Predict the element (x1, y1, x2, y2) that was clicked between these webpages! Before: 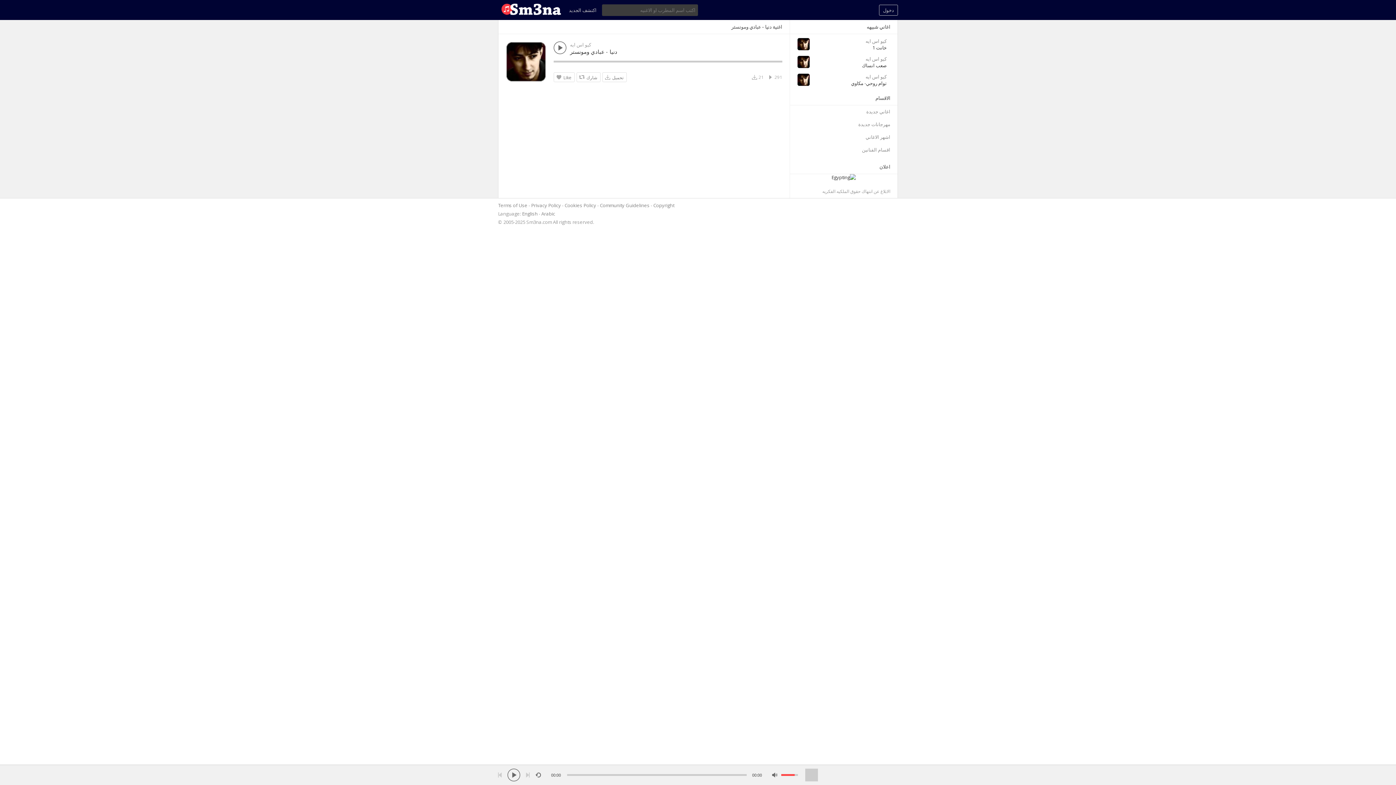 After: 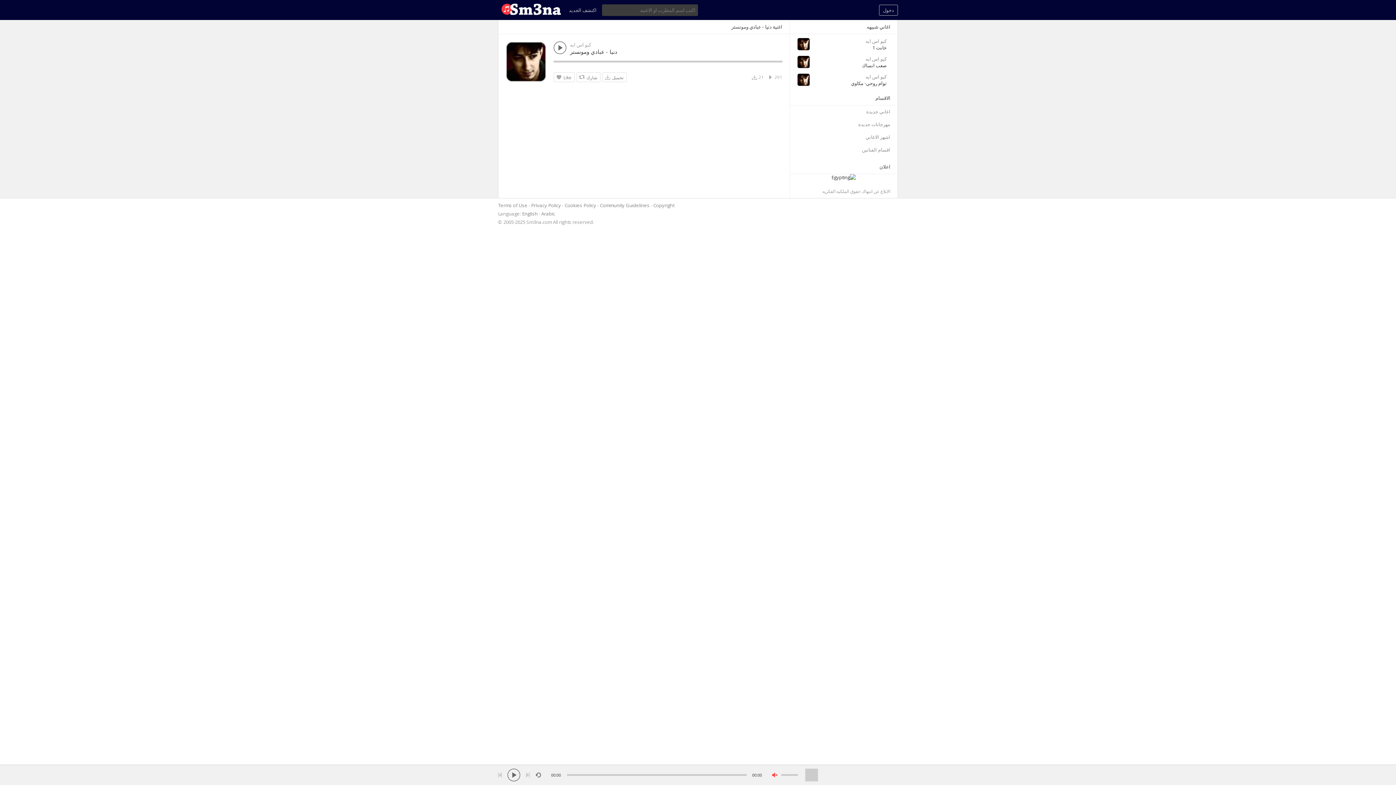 Action: bbox: (772, 769, 777, 781)